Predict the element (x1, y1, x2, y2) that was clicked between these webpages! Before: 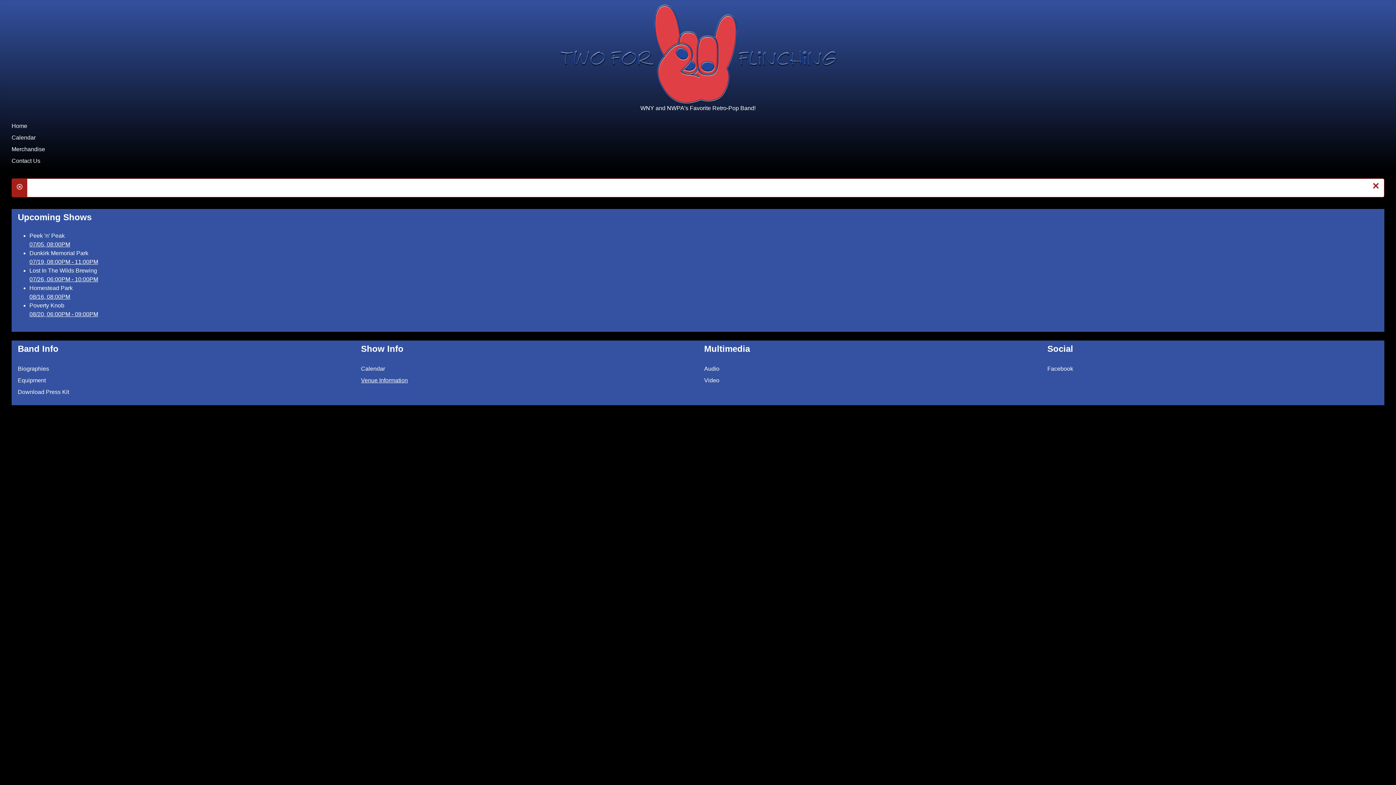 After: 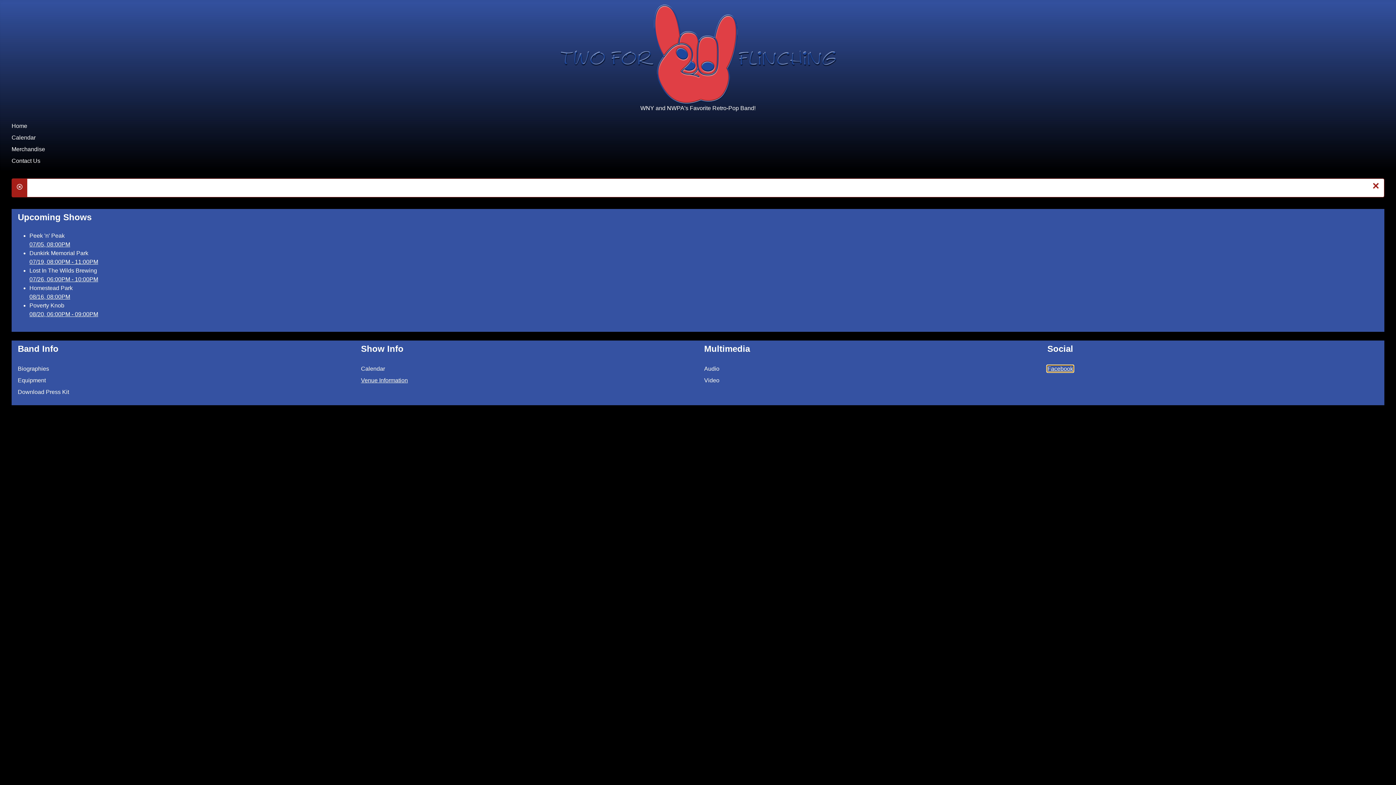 Action: label: Facebook bbox: (1047, 365, 1073, 371)